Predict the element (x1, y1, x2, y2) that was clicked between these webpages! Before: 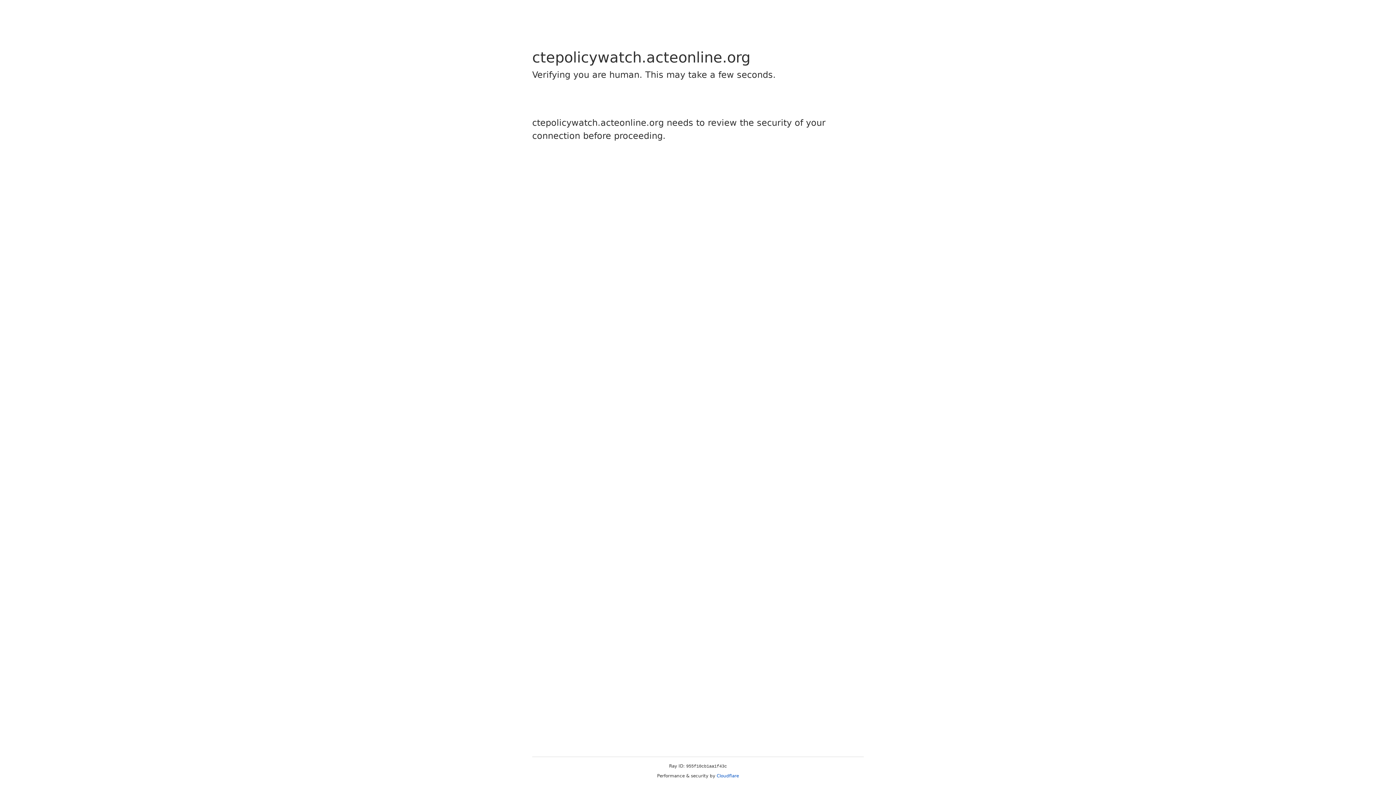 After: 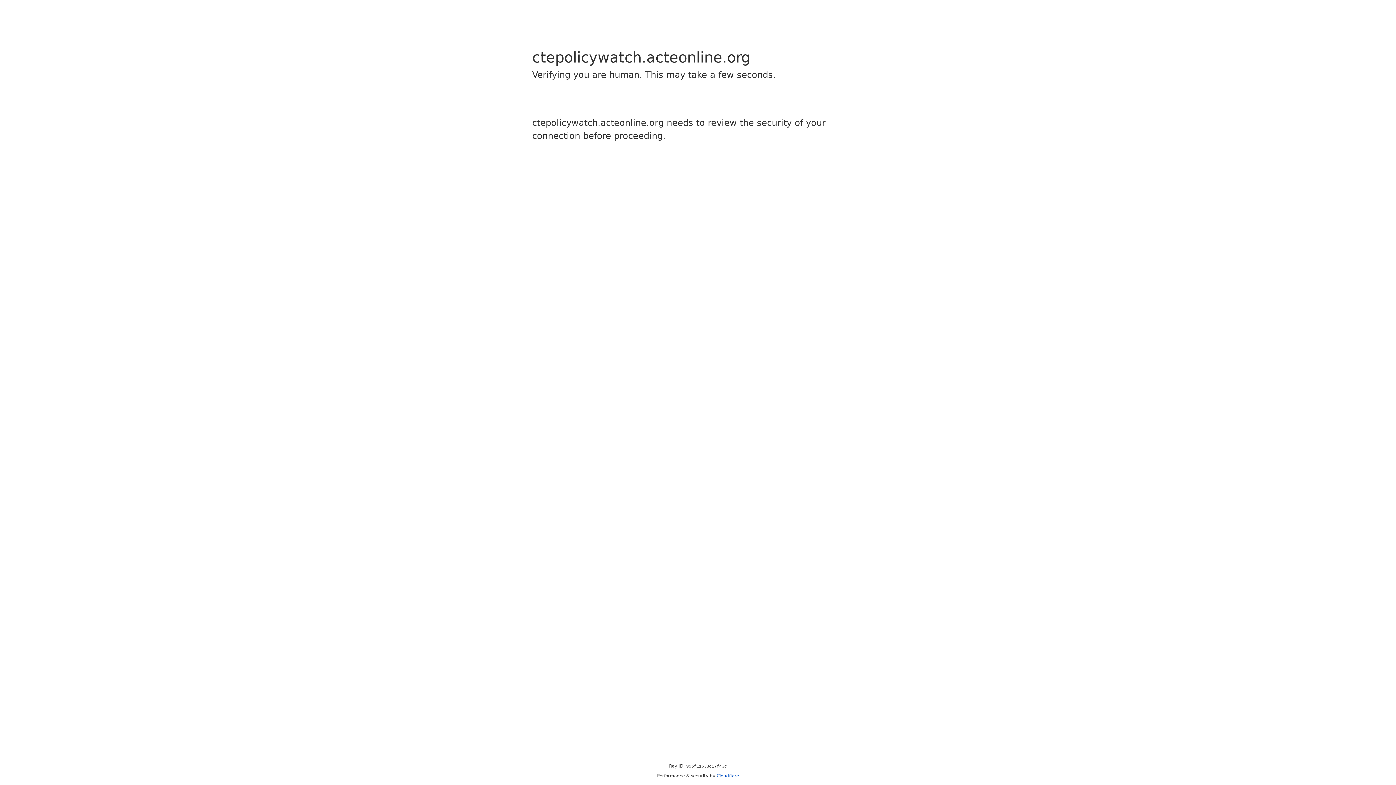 Action: label: Cloudflare bbox: (716, 773, 739, 778)